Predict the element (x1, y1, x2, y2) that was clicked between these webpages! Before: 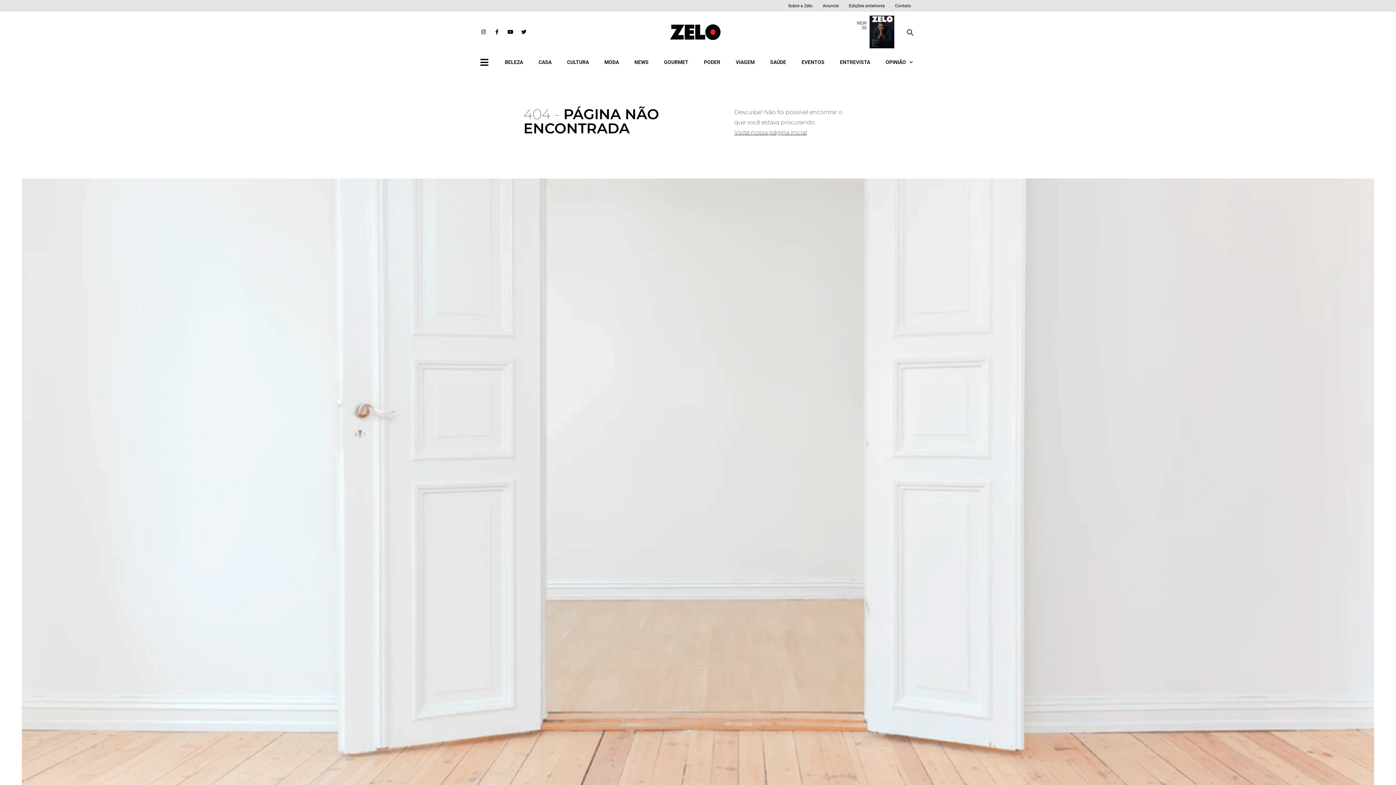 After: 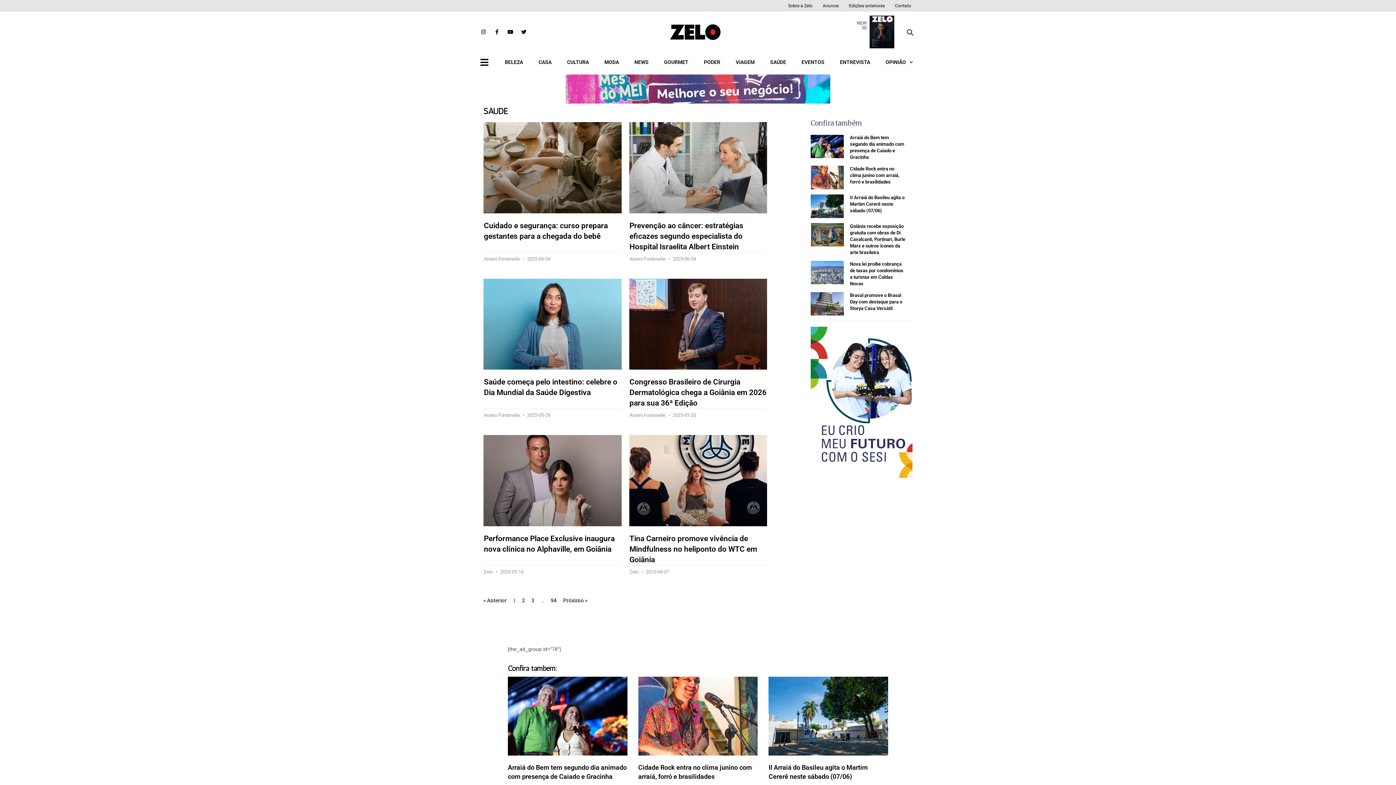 Action: bbox: (767, 52, 789, 71) label: SAÚDE